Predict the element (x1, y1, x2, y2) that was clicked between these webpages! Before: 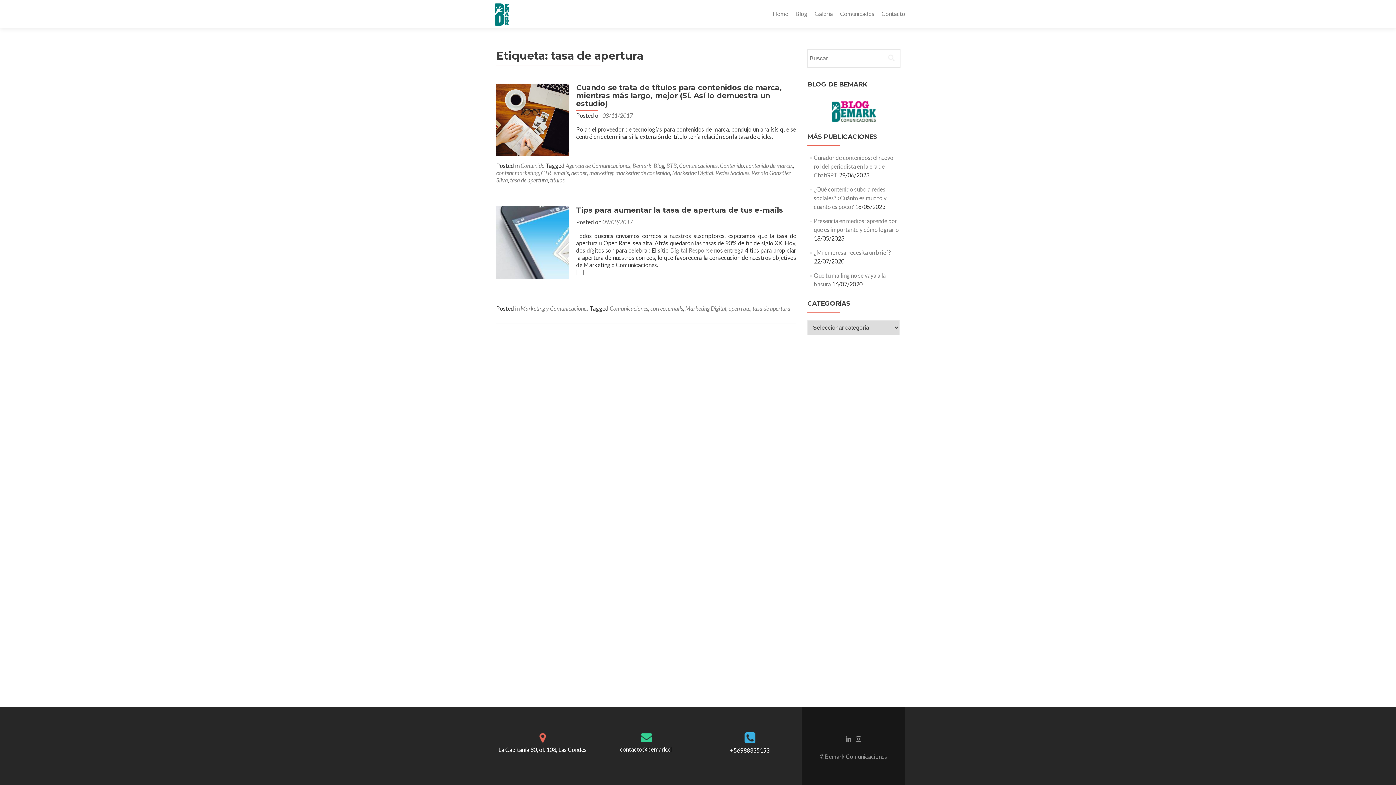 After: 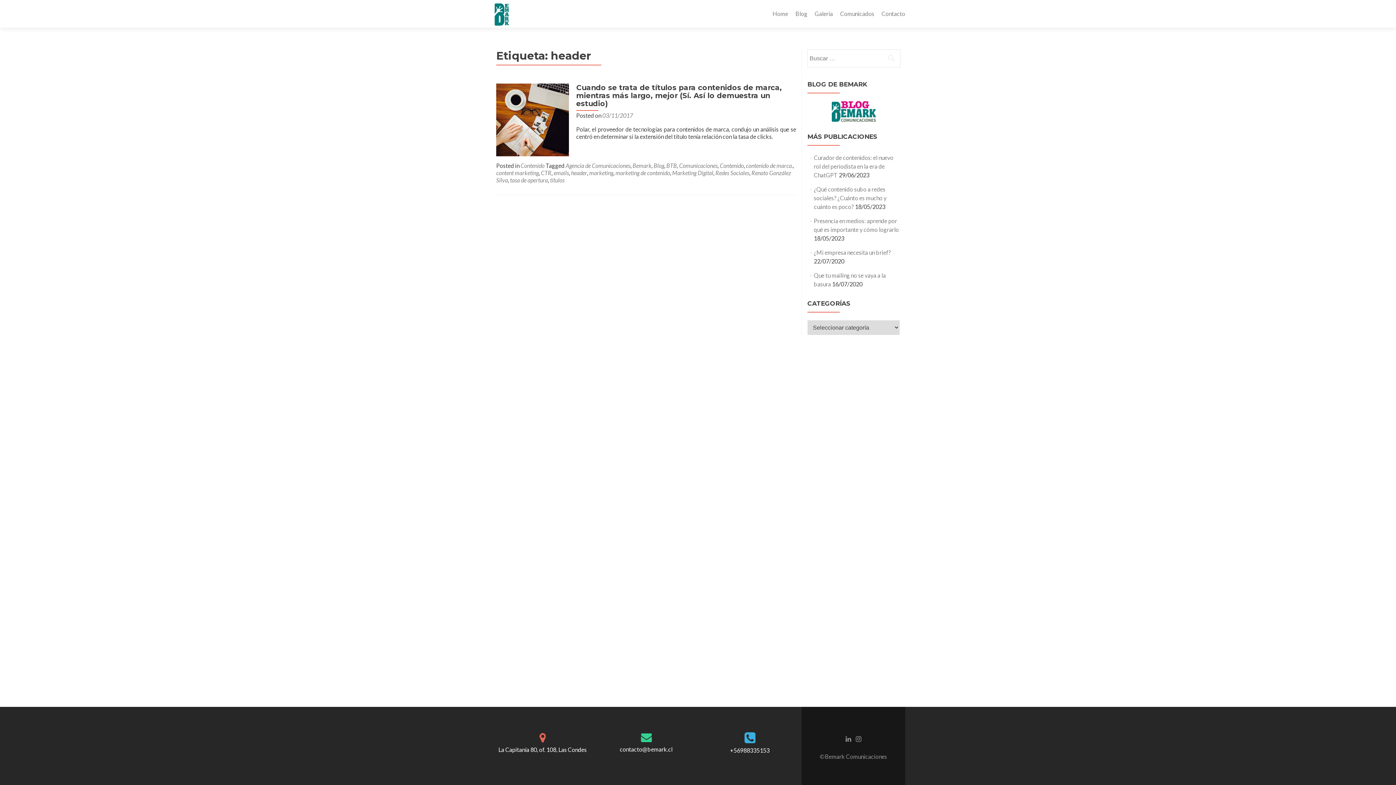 Action: label: header bbox: (571, 169, 587, 176)